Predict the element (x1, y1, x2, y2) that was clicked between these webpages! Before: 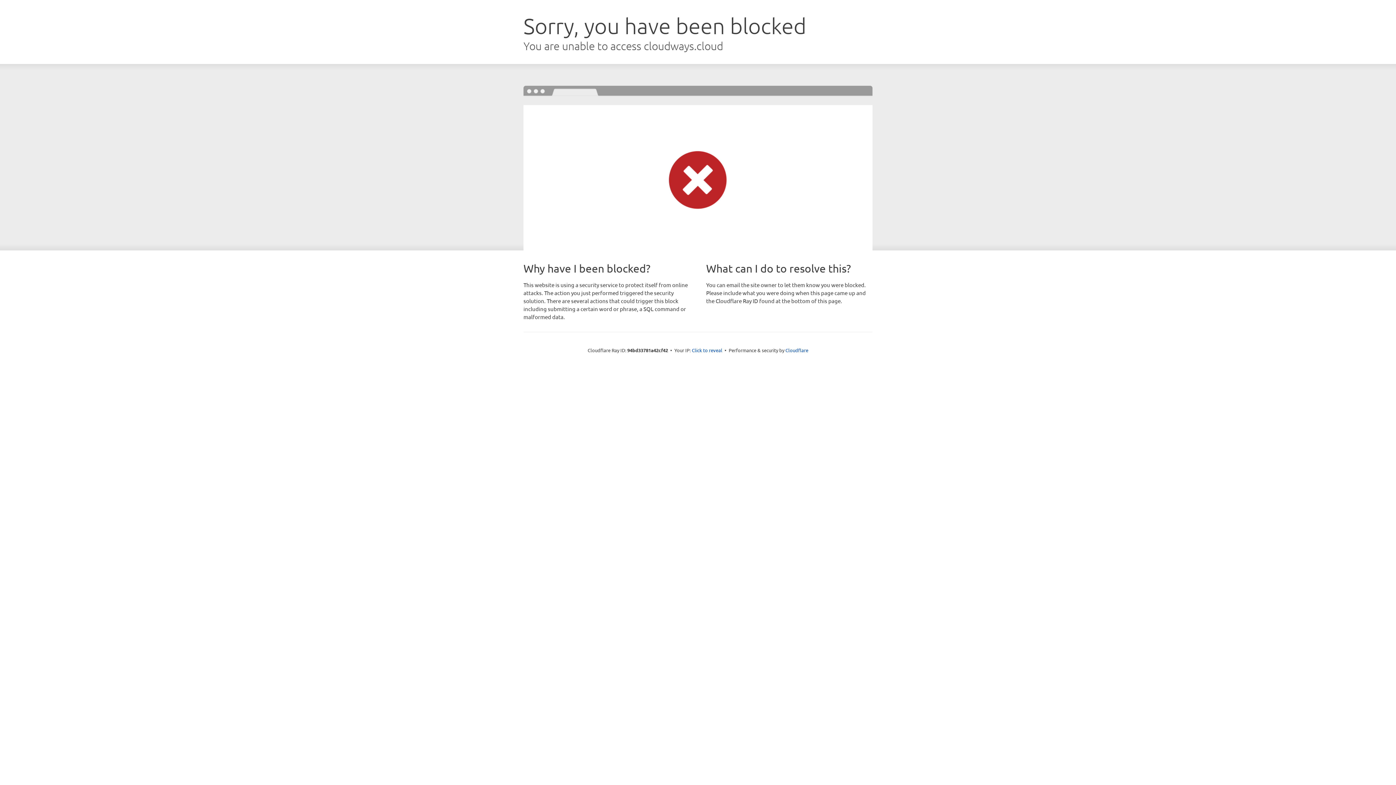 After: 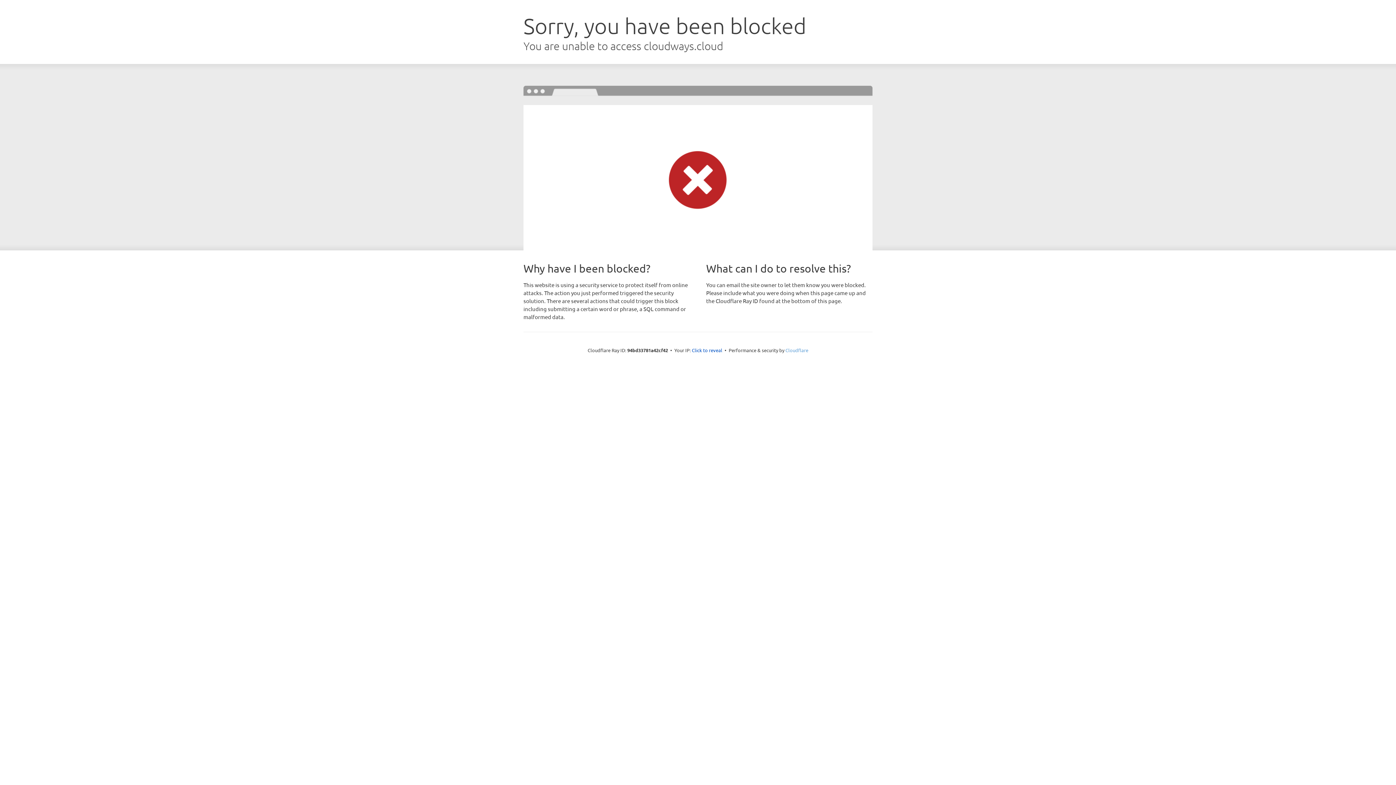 Action: label: Cloudflare bbox: (785, 347, 808, 353)